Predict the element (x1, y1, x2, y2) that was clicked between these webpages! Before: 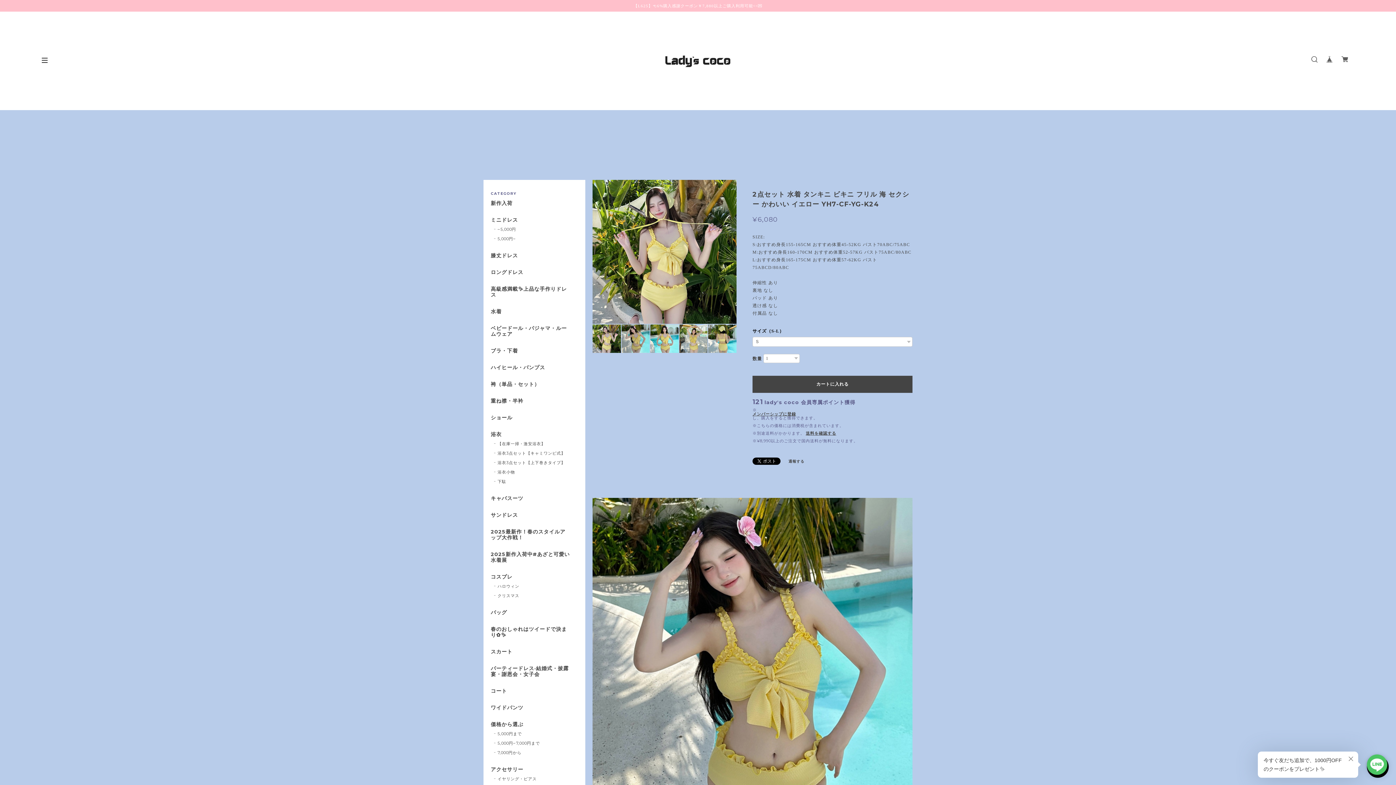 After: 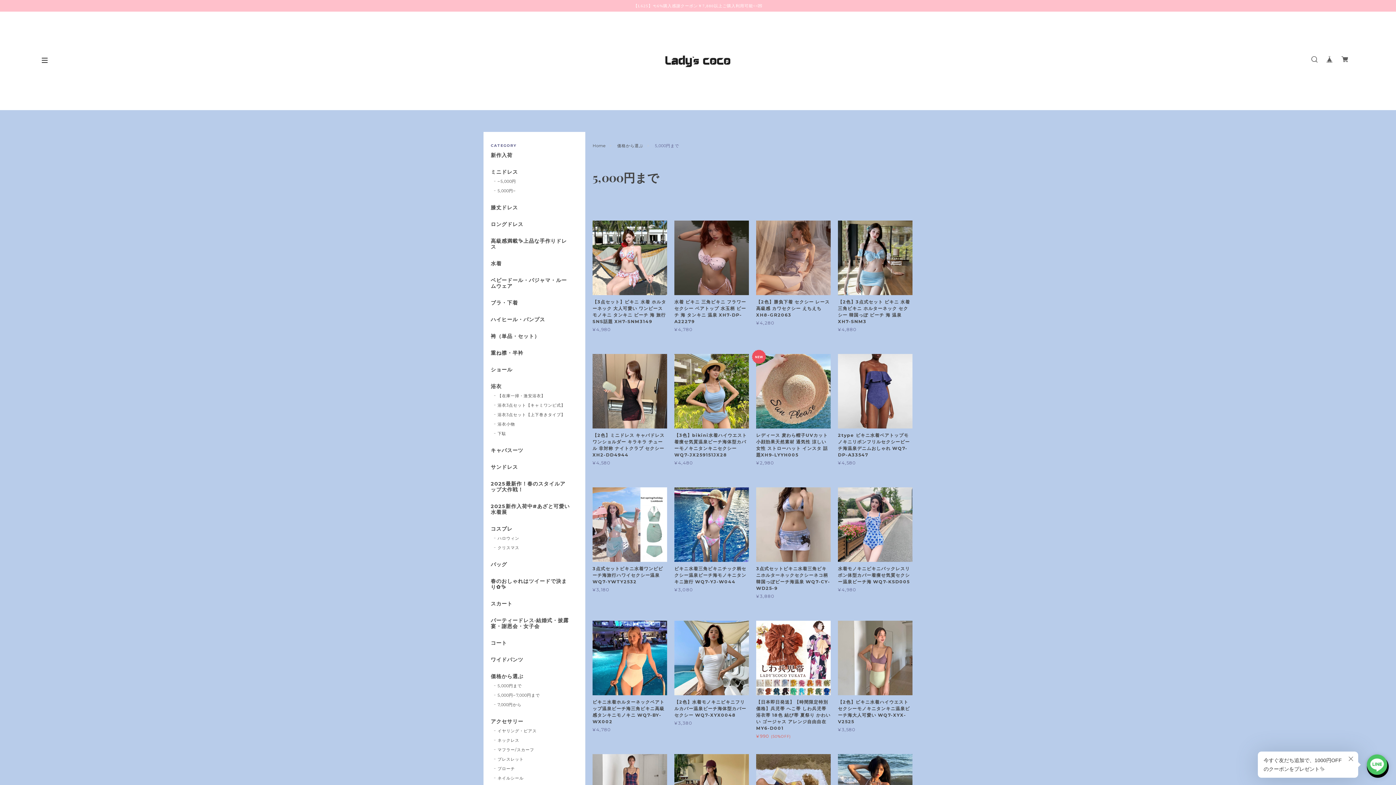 Action: label: 5,000円まで bbox: (494, 731, 521, 737)